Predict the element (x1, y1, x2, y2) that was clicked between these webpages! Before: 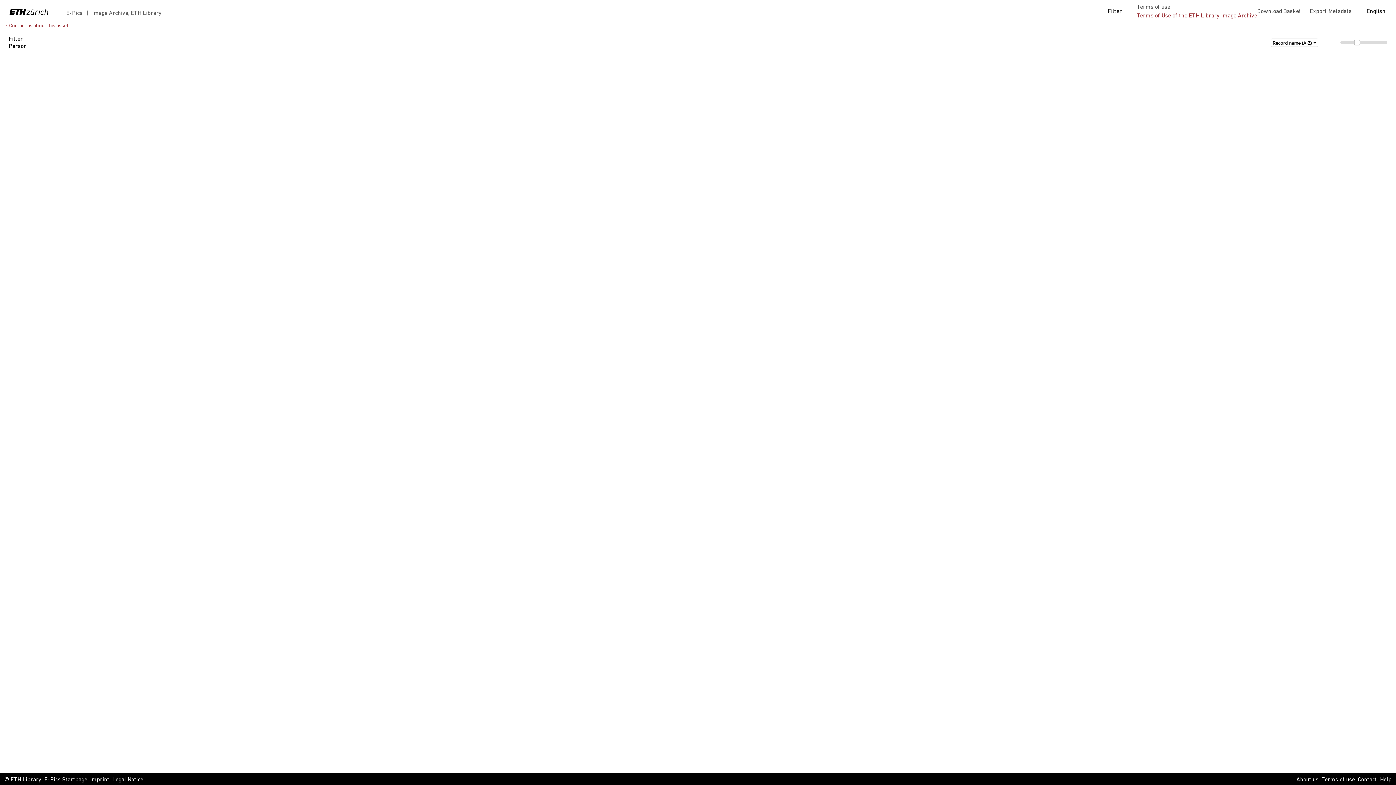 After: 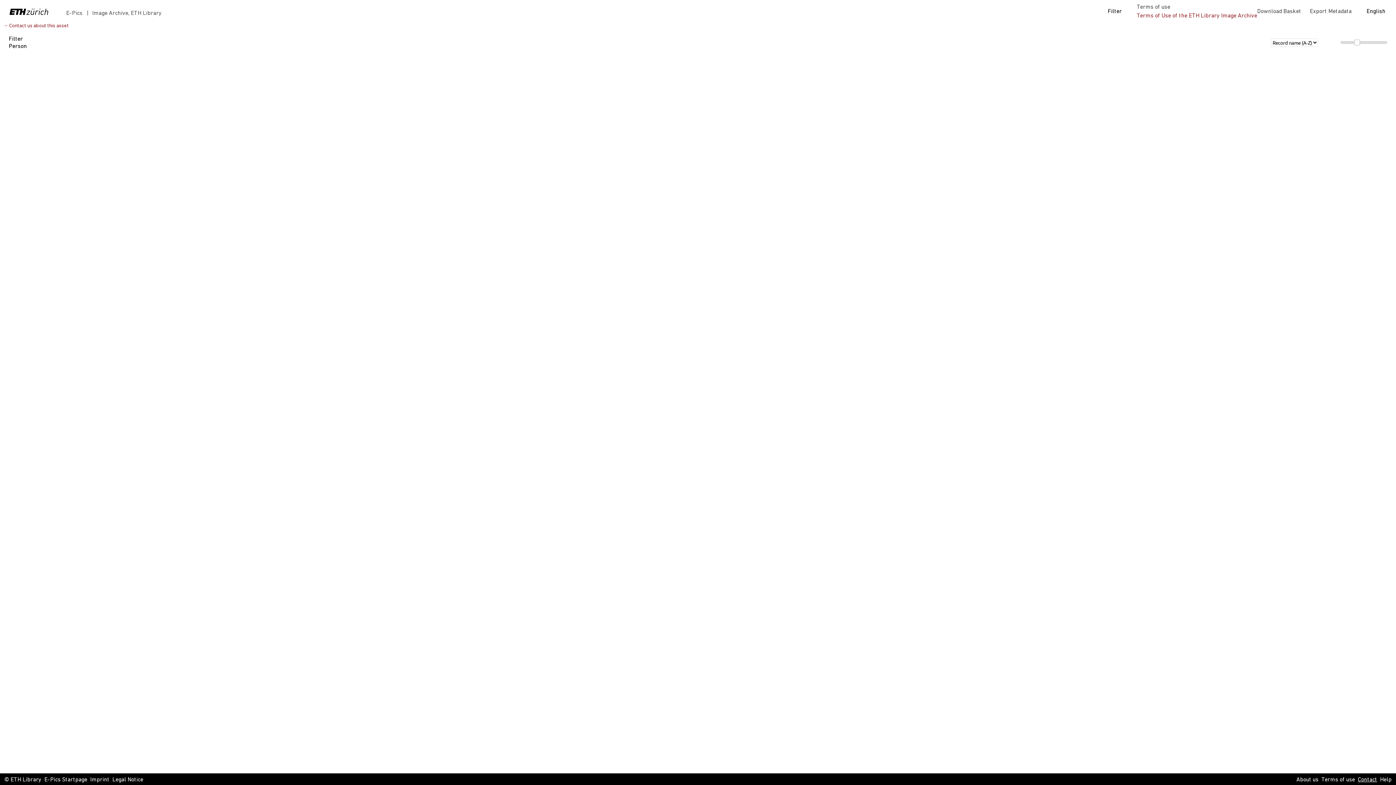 Action: label: Contact bbox: (1358, 776, 1377, 784)